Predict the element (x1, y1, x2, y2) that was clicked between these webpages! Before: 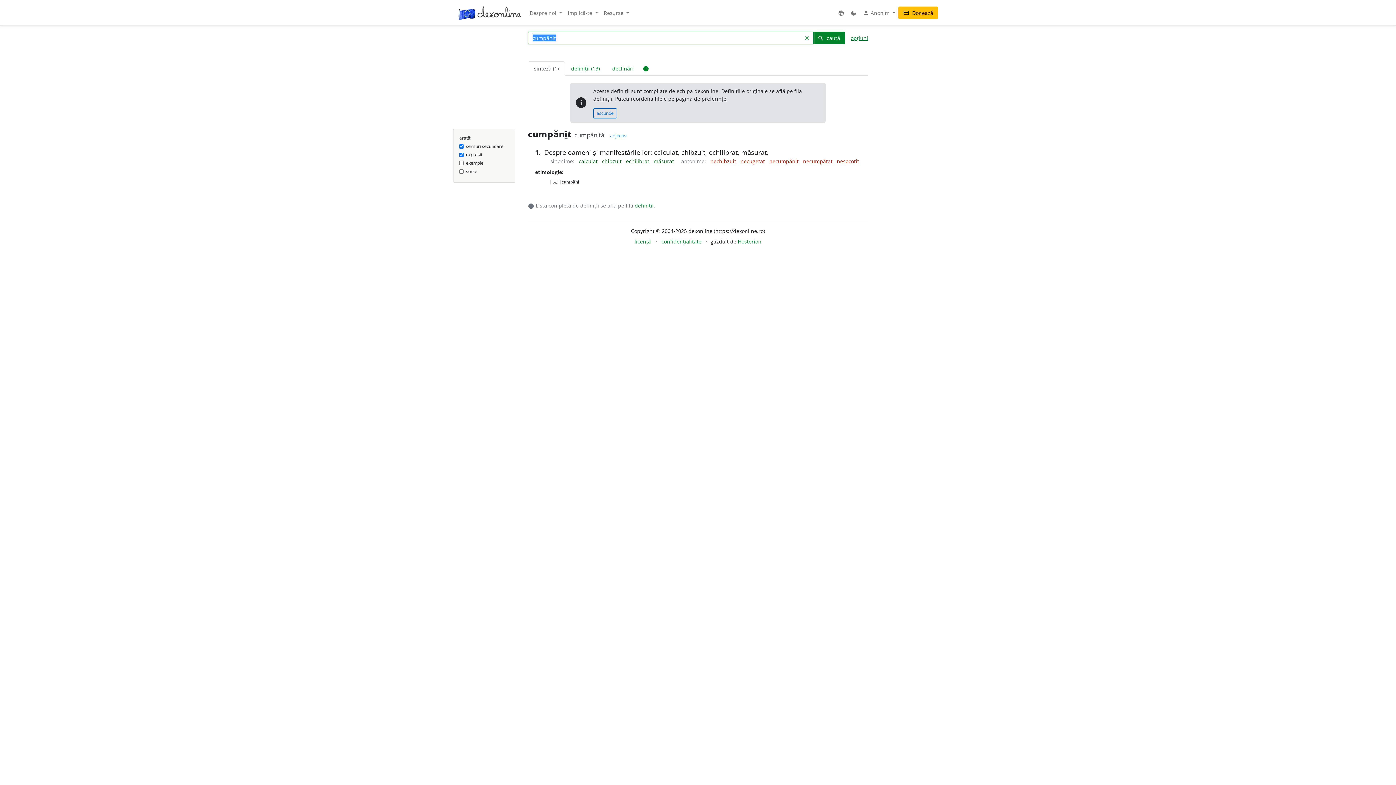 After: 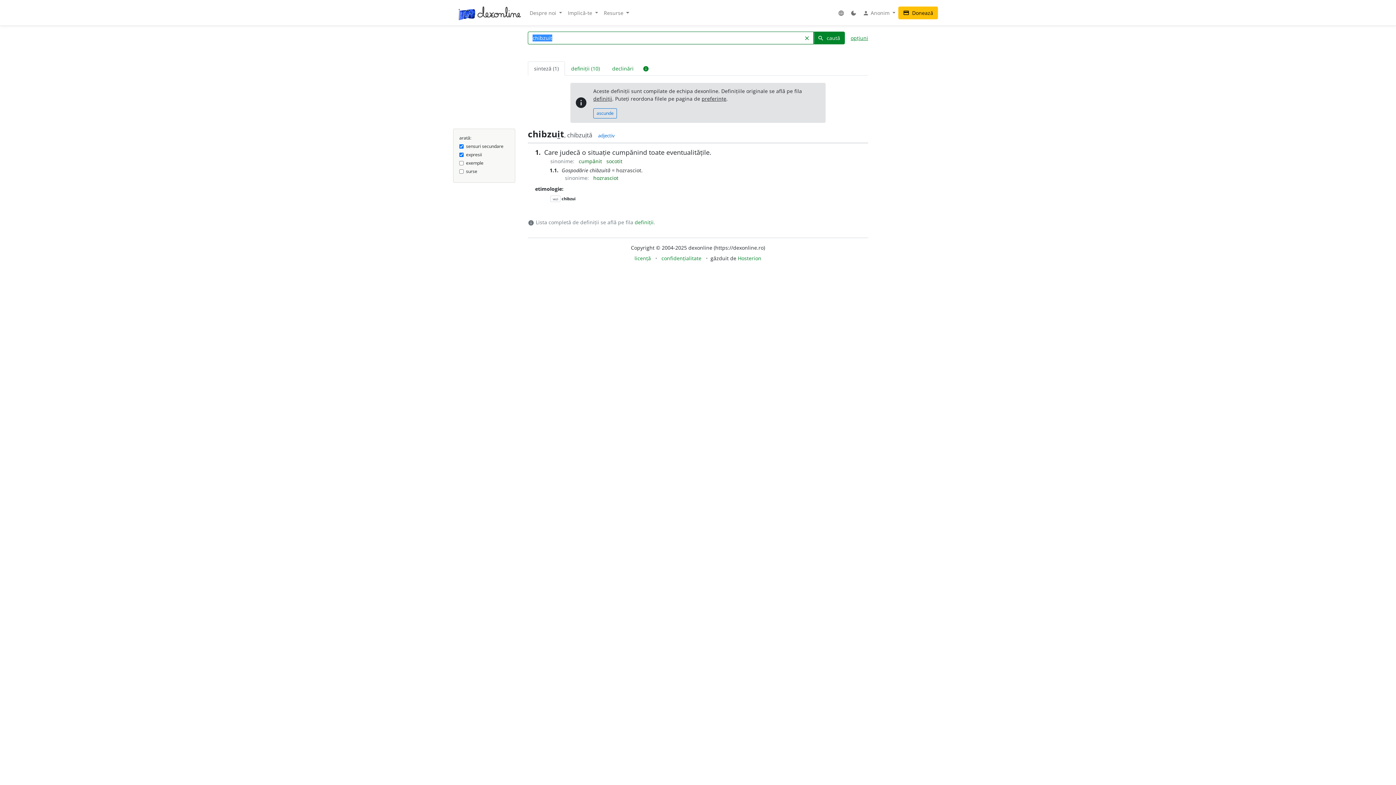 Action: bbox: (602, 157, 623, 164) label: chibzuit 